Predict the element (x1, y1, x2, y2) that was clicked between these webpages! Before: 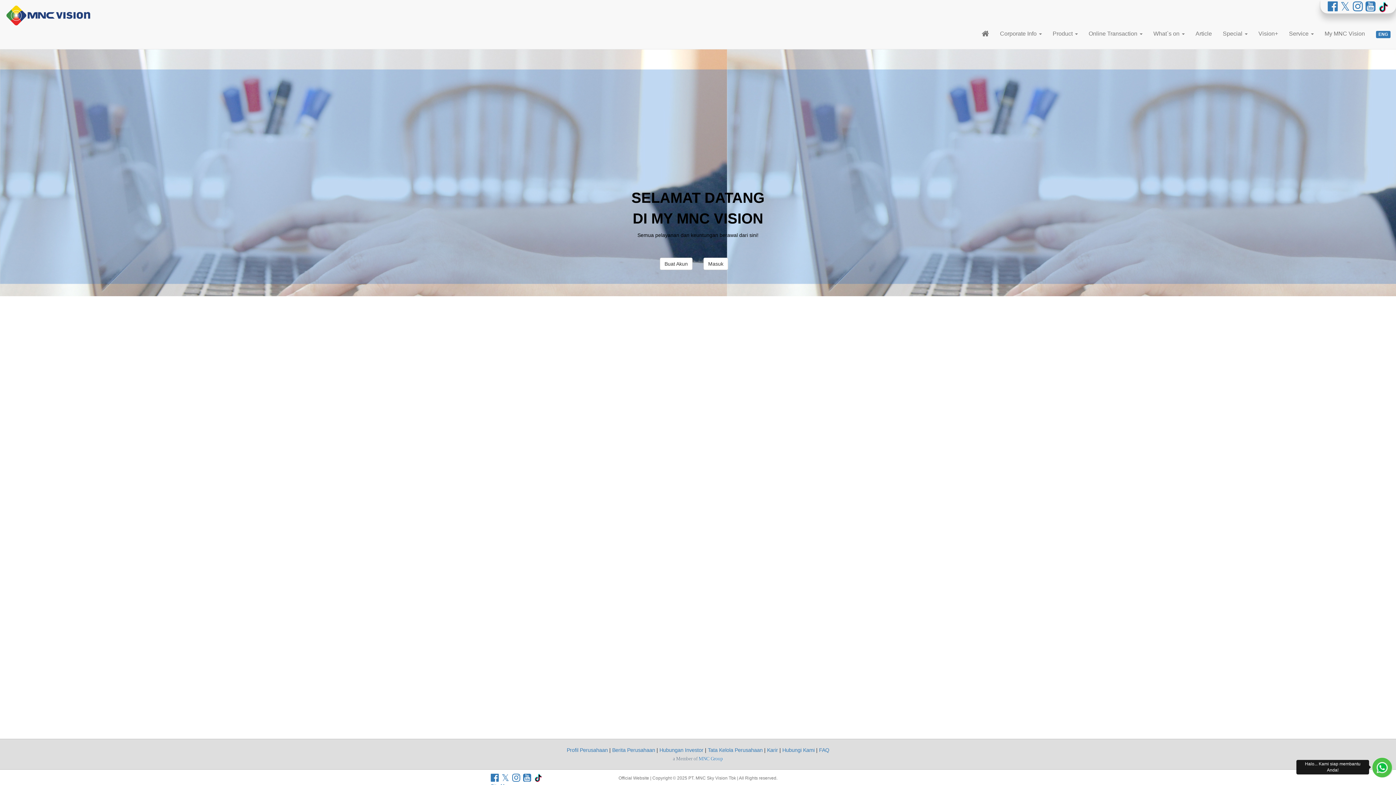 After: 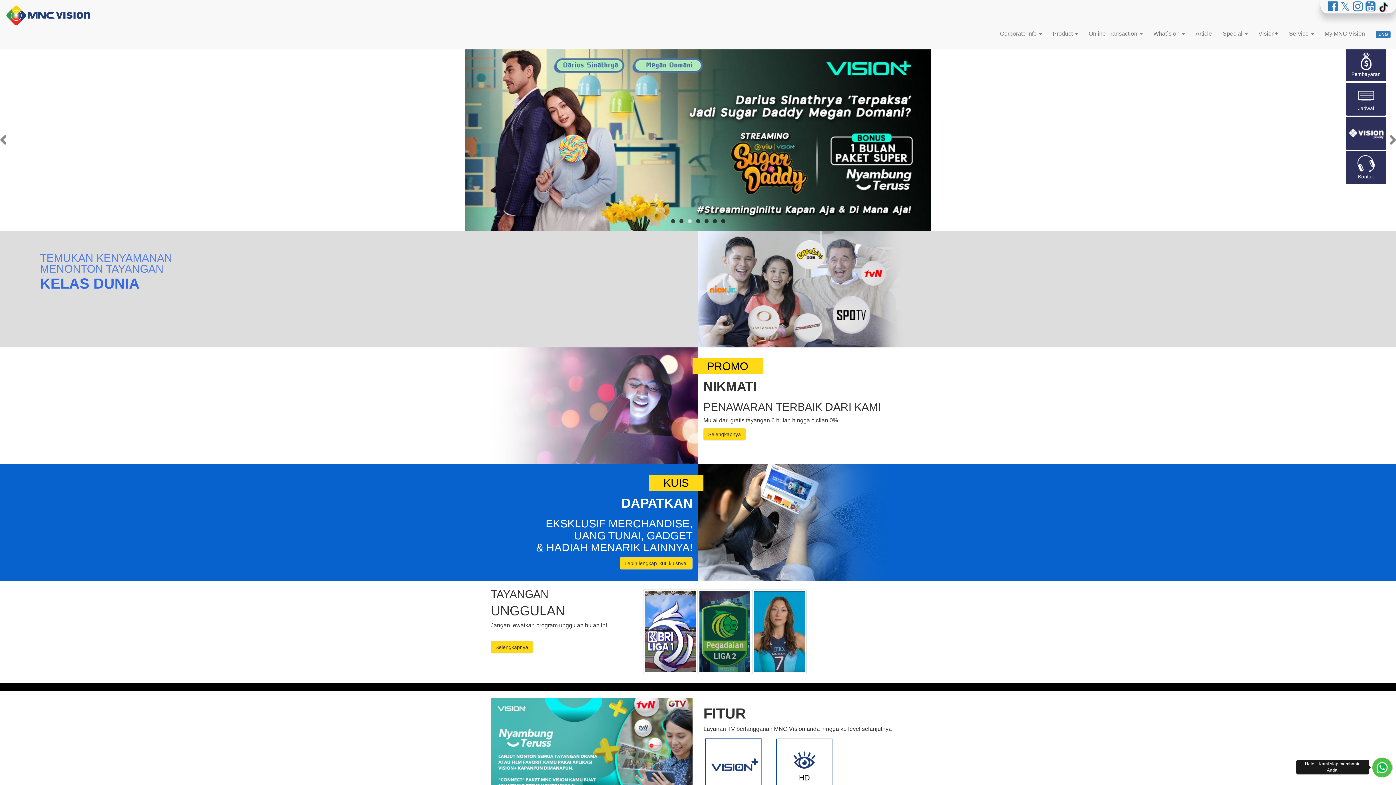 Action: bbox: (0, 0, 97, 18)